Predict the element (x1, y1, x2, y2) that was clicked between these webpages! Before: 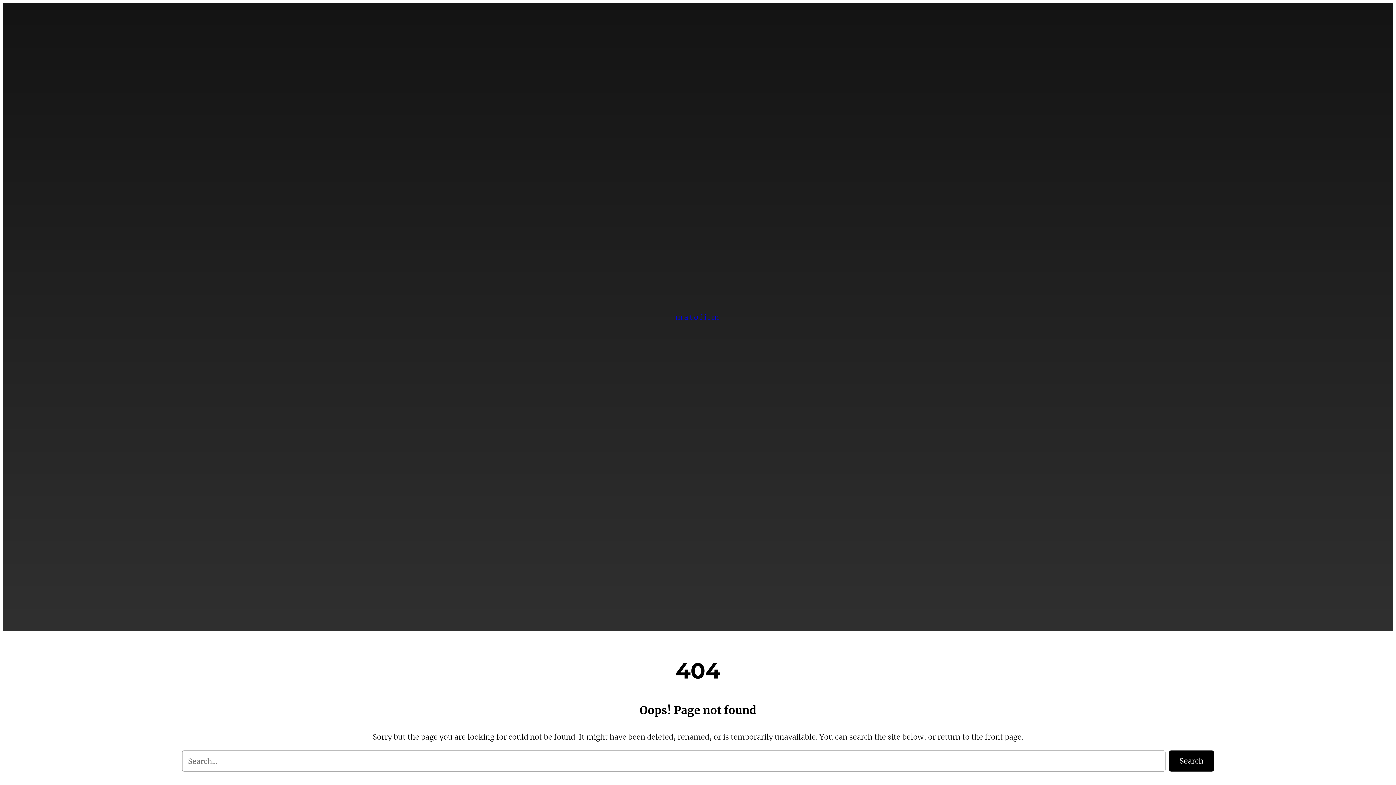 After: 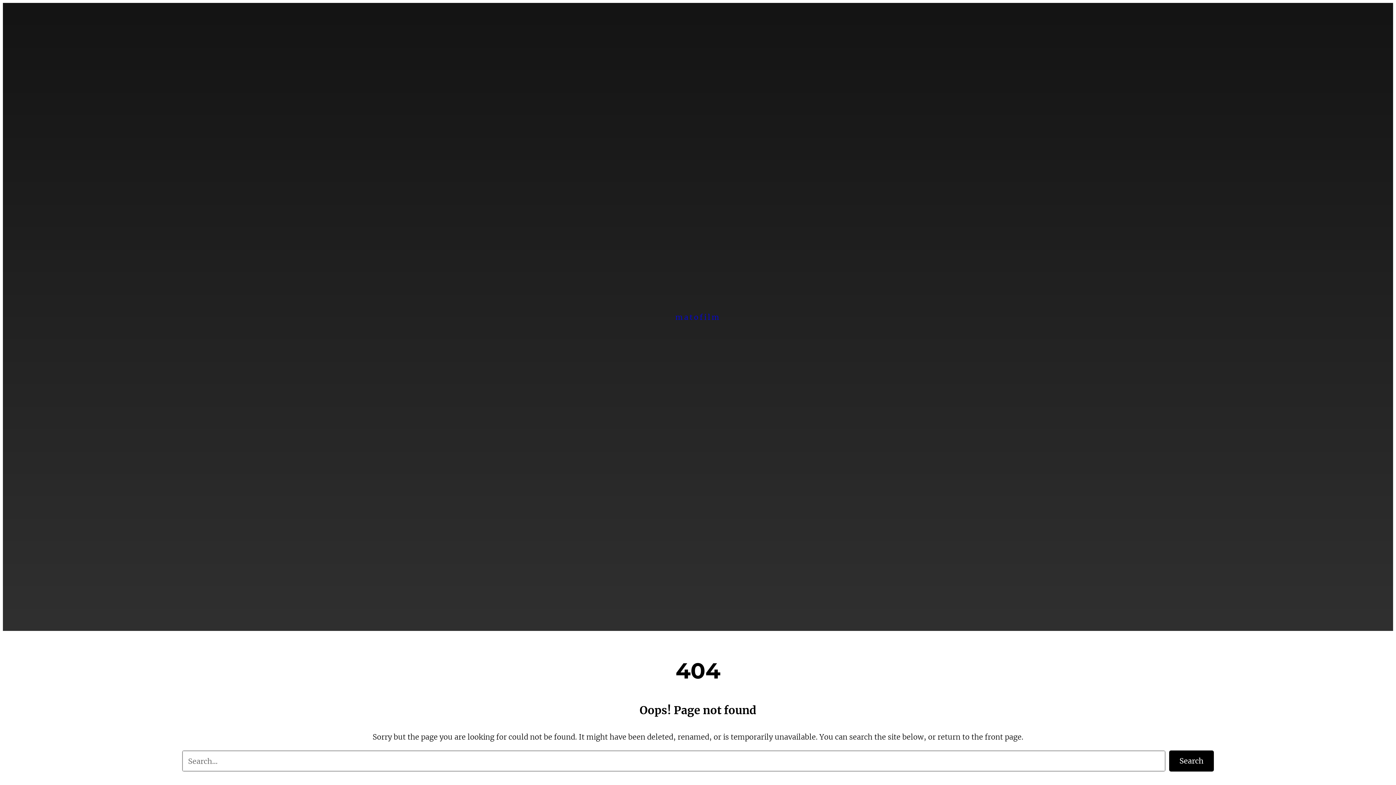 Action: label: Search bbox: (1169, 750, 1214, 771)